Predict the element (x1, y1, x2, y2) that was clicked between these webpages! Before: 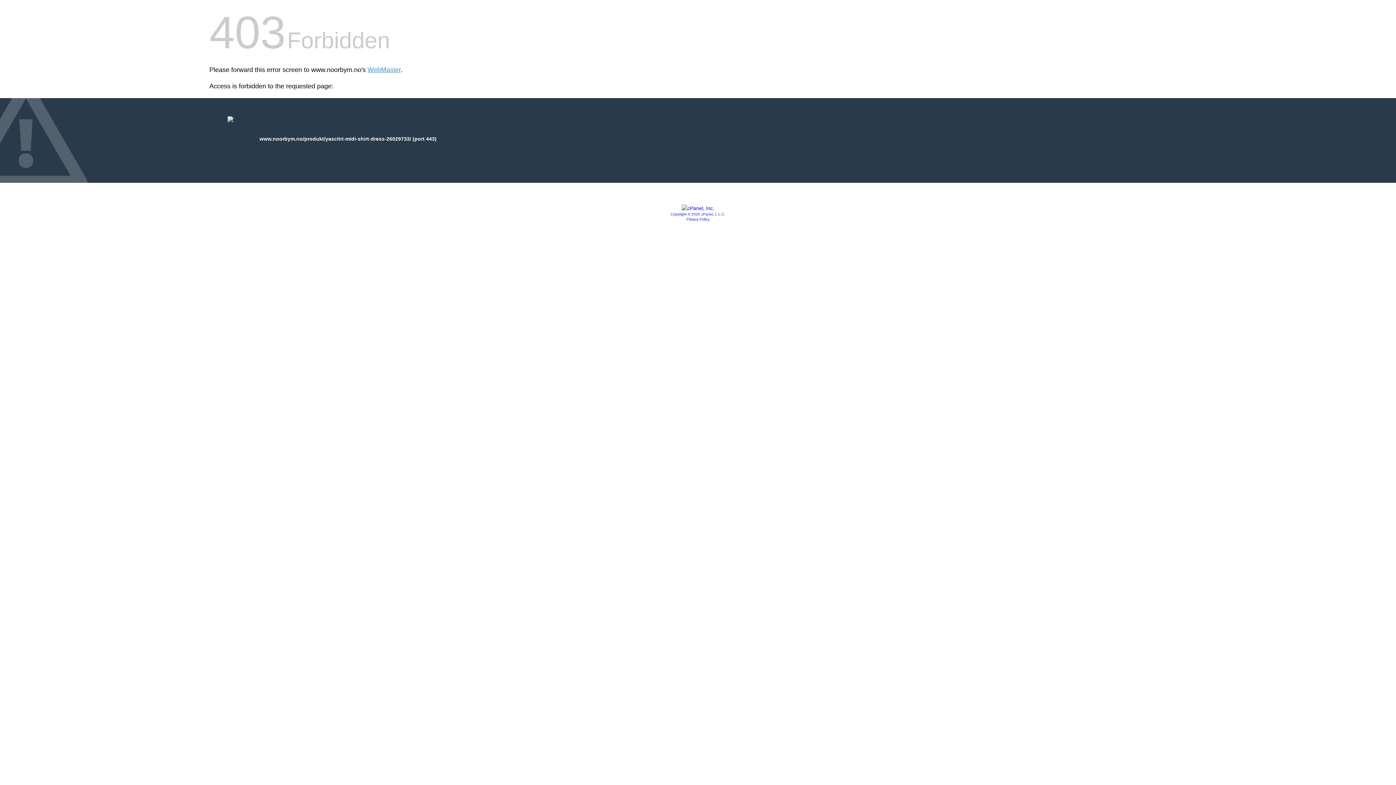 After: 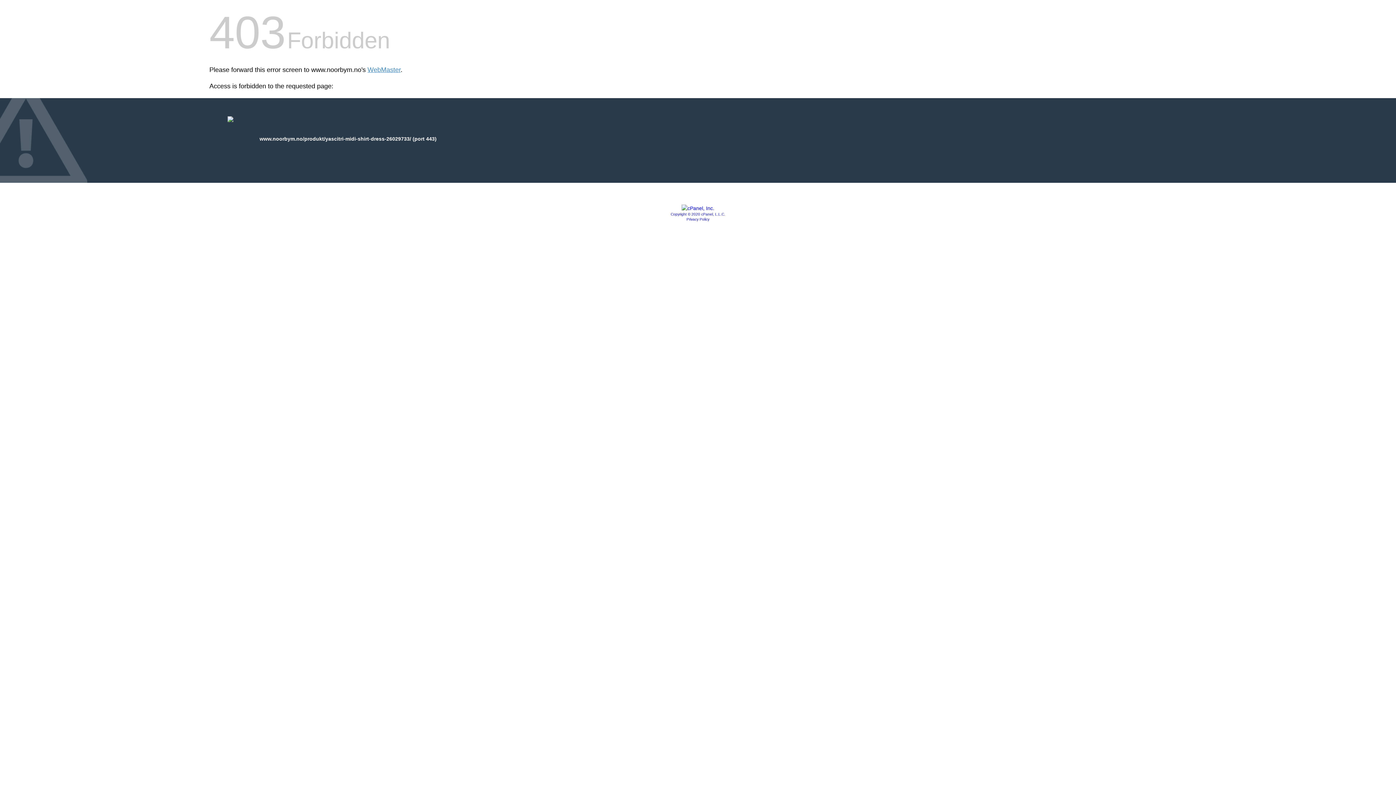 Action: bbox: (670, 212, 725, 216) label: Copyright © 2020 cPanel, L.L.C.